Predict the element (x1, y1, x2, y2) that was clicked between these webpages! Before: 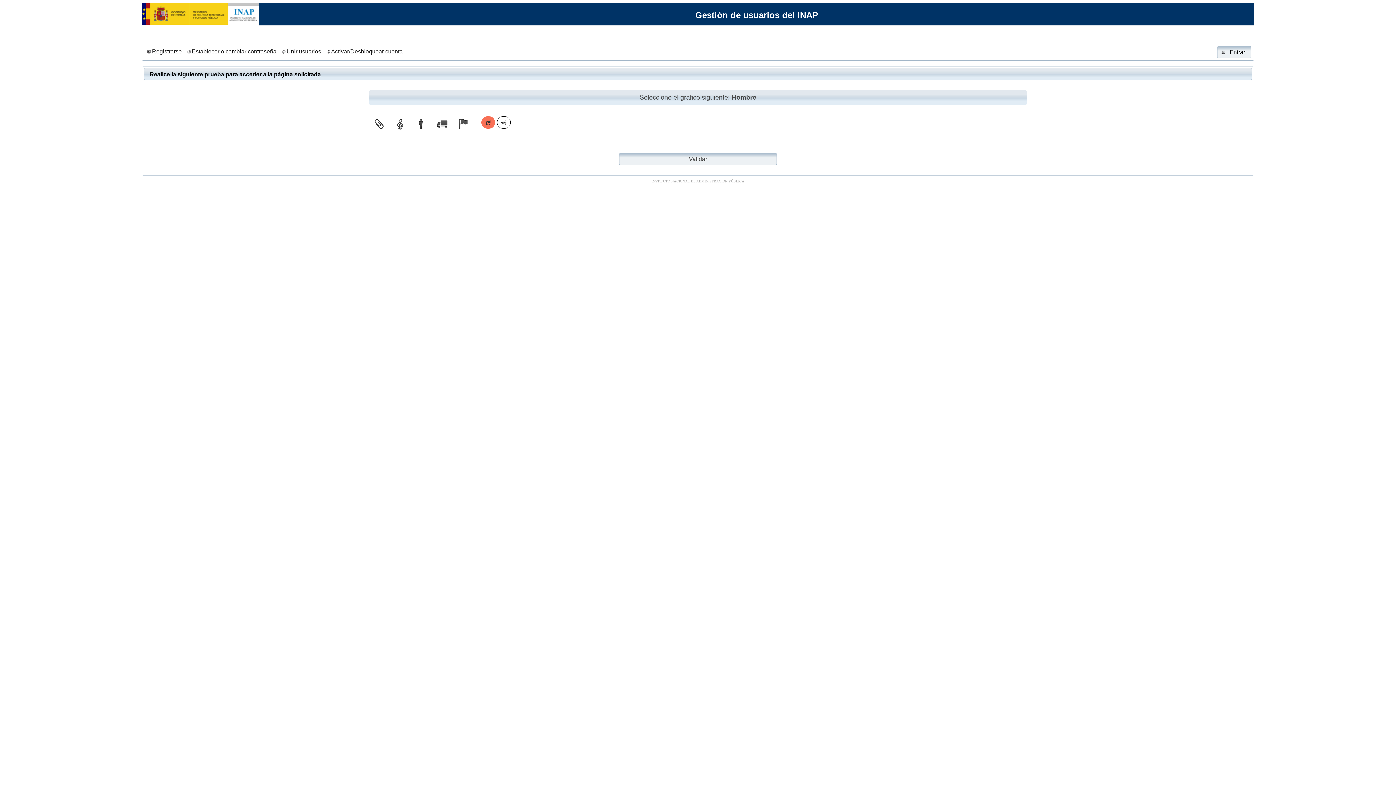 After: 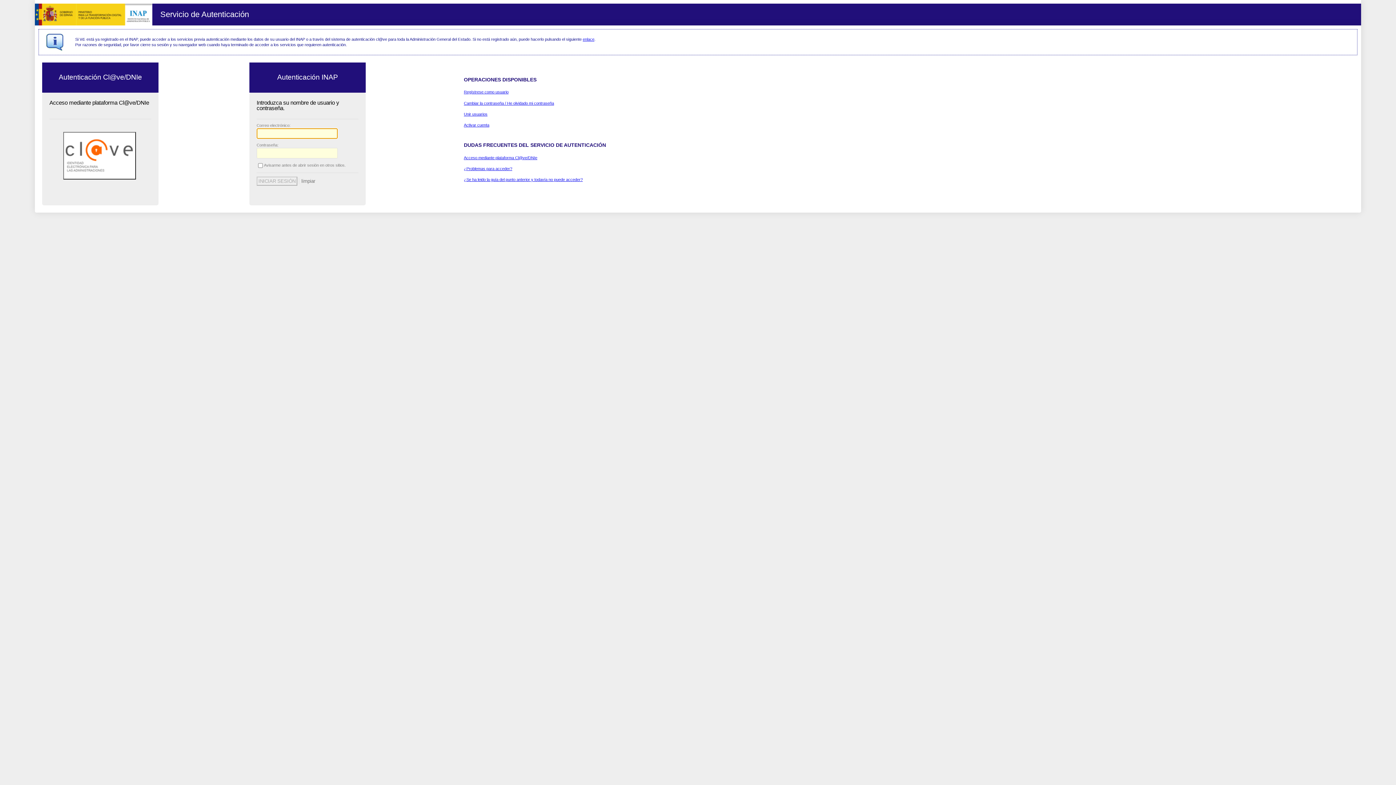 Action: bbox: (1217, 46, 1251, 58) label: Entrar